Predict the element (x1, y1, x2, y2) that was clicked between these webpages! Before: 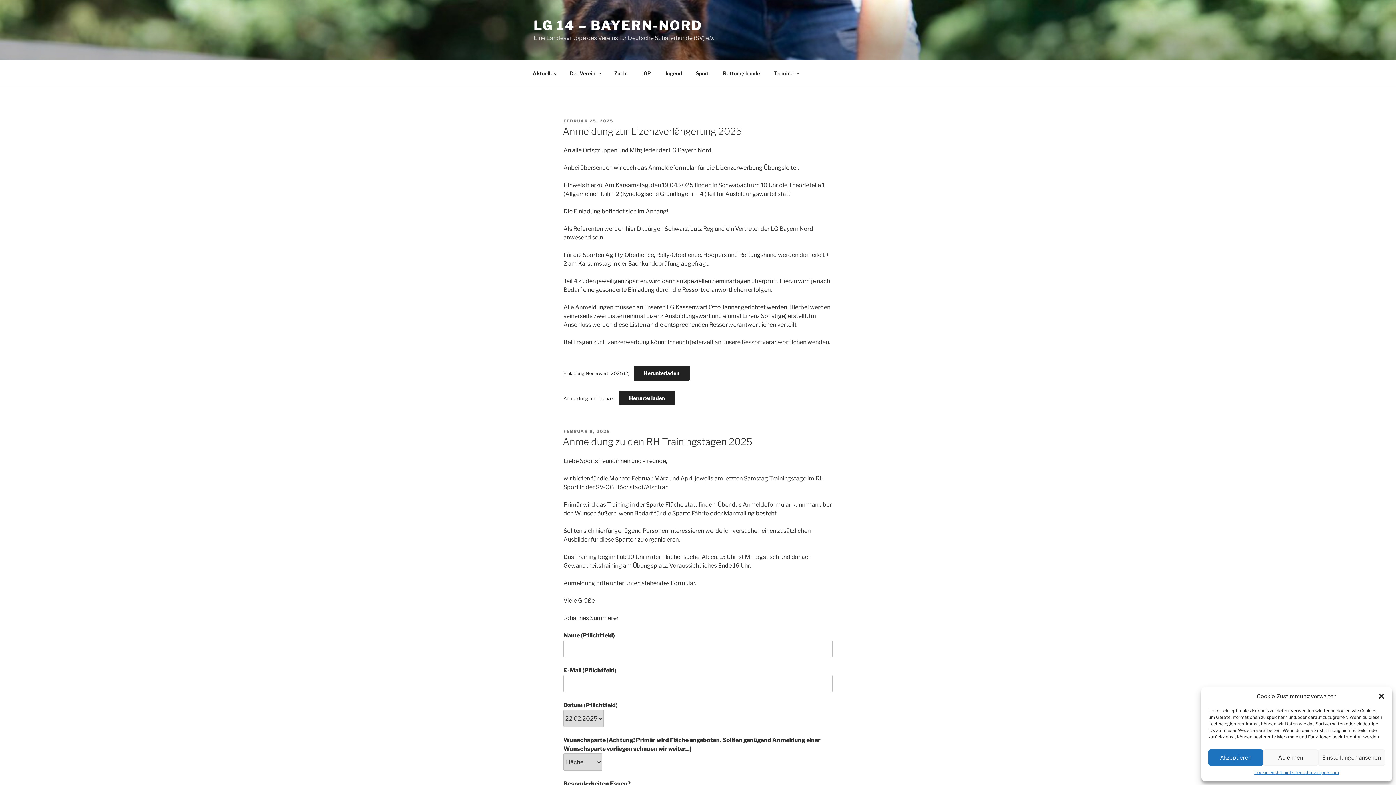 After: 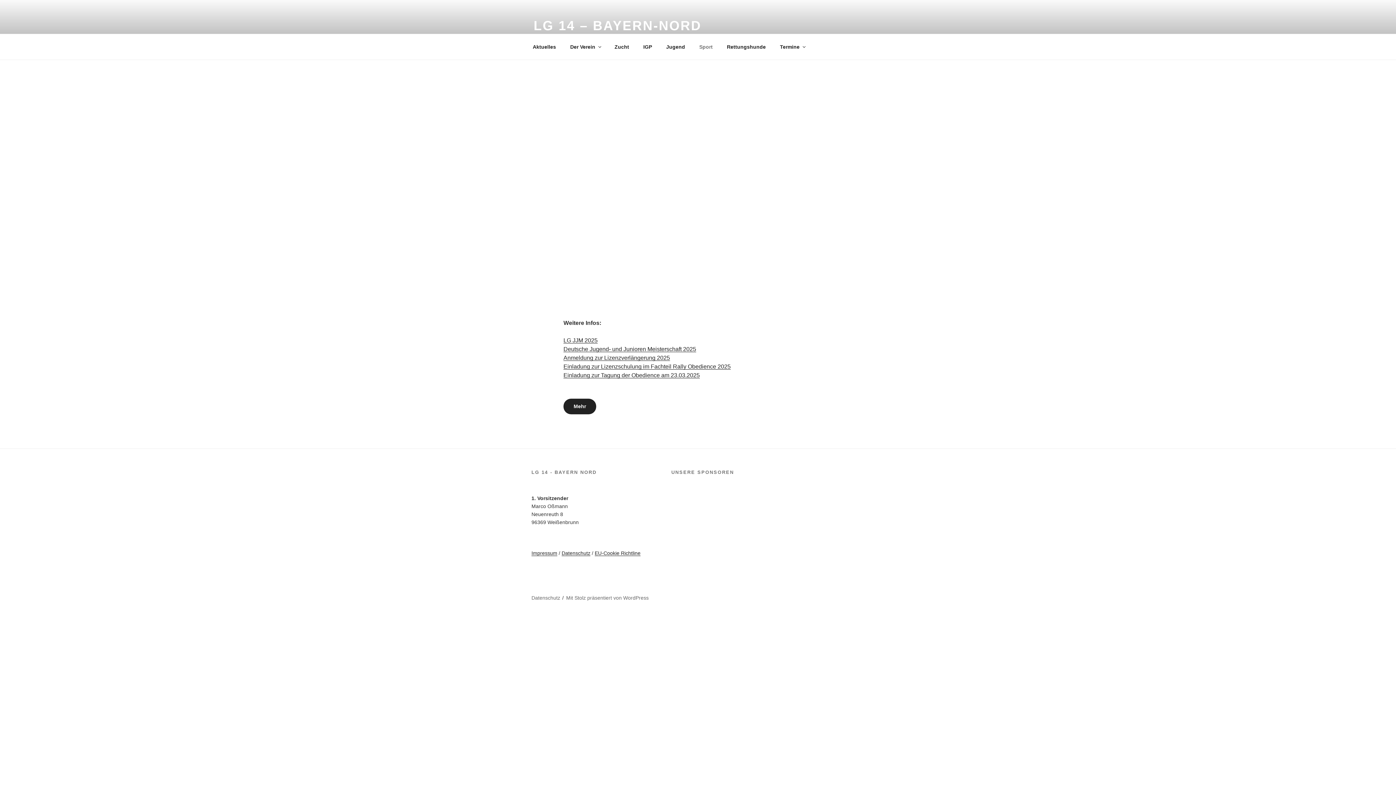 Action: label: Sport bbox: (689, 64, 715, 82)